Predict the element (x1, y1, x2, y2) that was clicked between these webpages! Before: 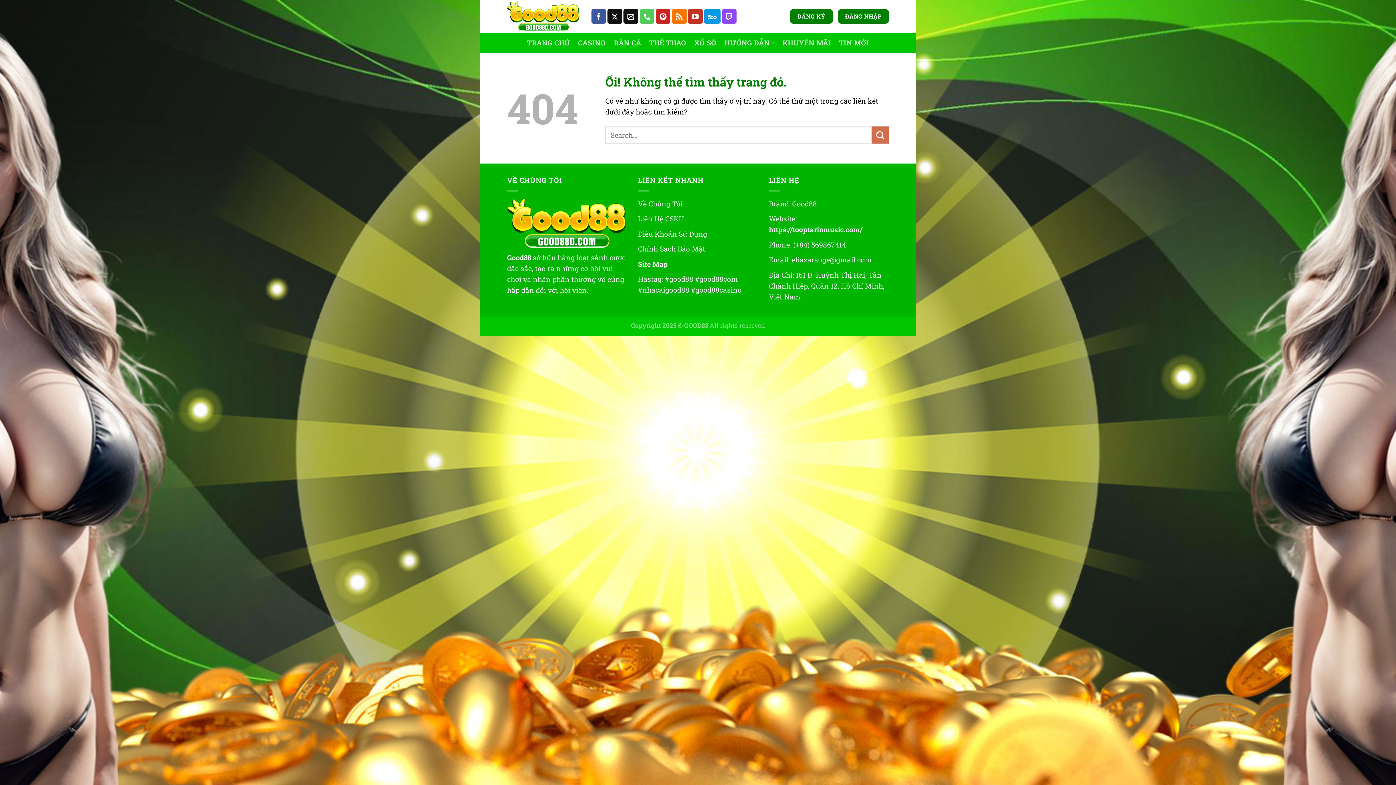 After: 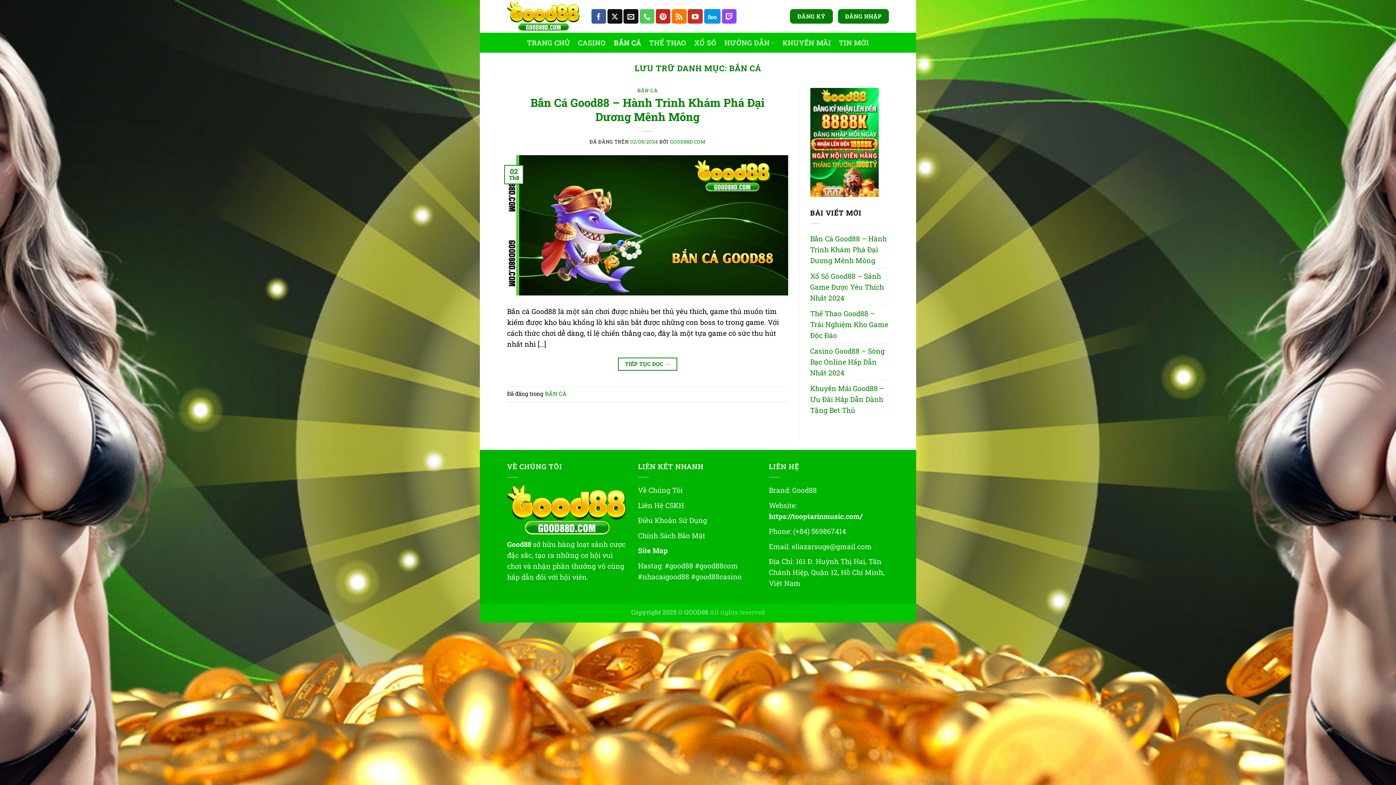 Action: bbox: (613, 36, 641, 49) label: BẮN CÁ